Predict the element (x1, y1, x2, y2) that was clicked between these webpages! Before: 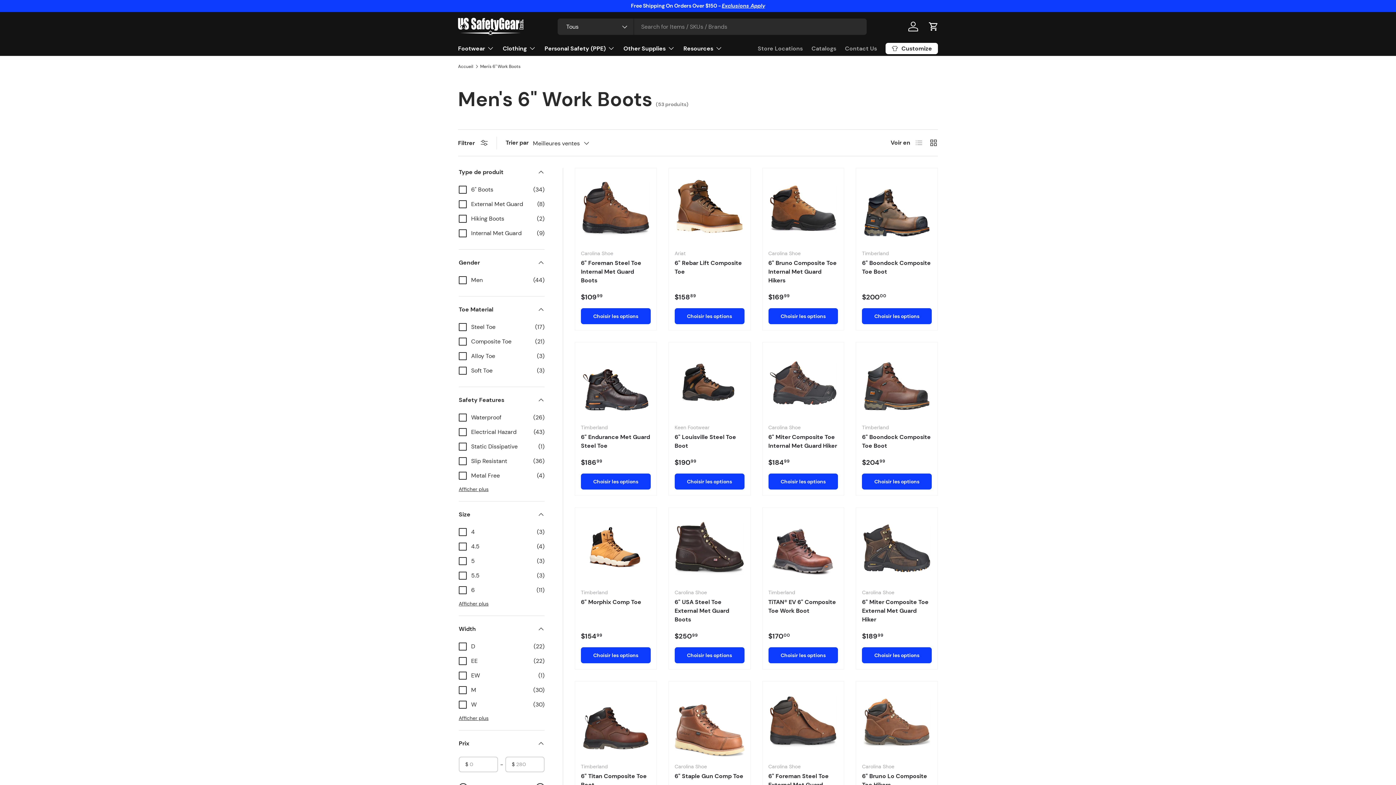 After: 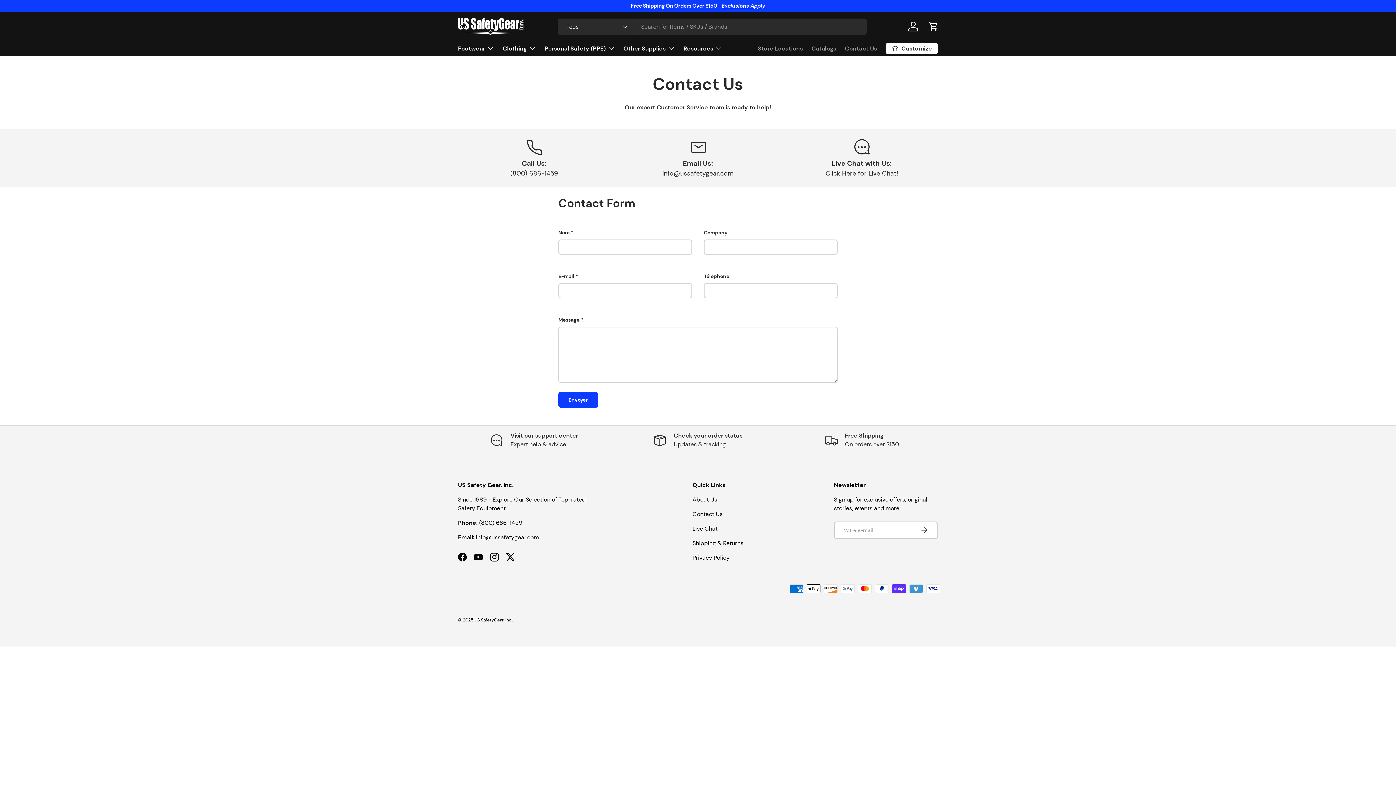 Action: bbox: (845, 41, 877, 55) label: Contact Us